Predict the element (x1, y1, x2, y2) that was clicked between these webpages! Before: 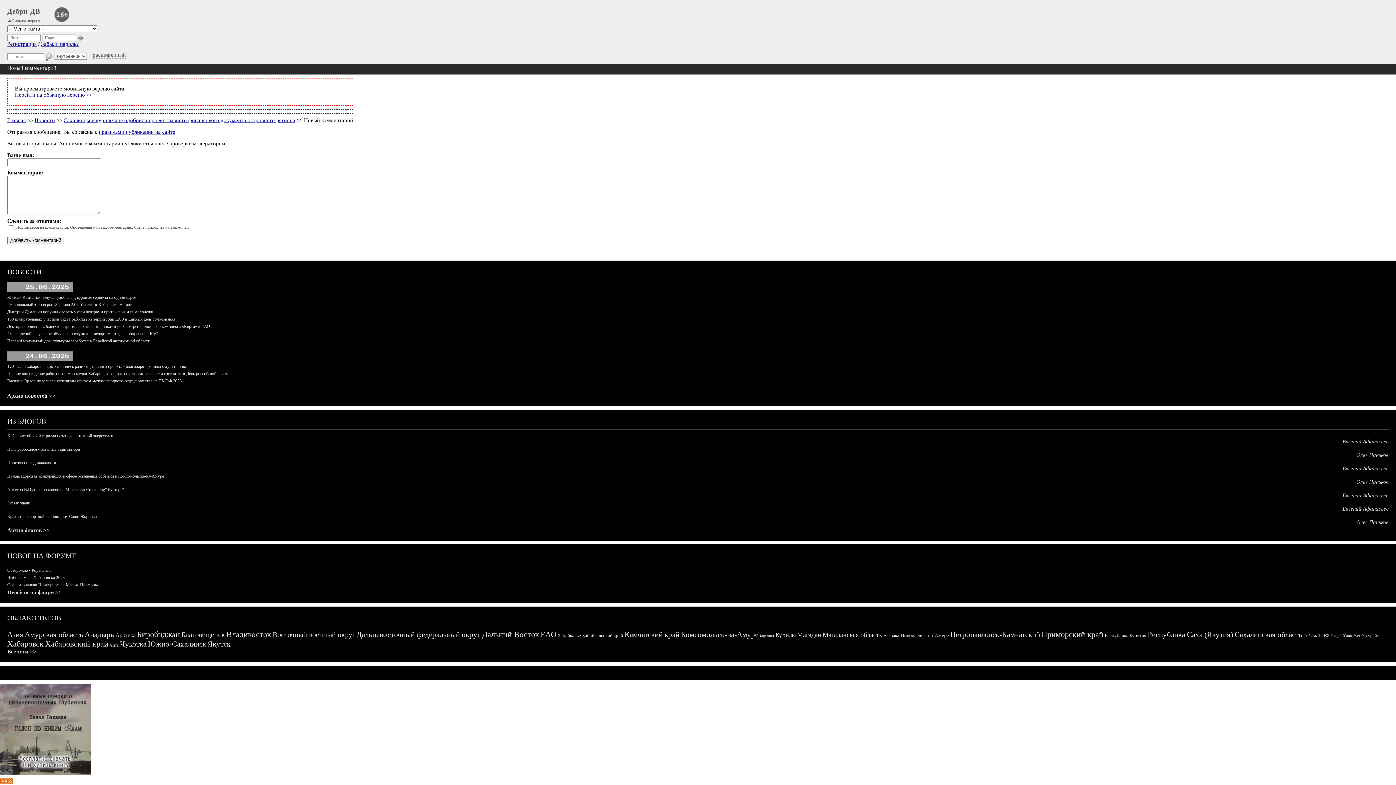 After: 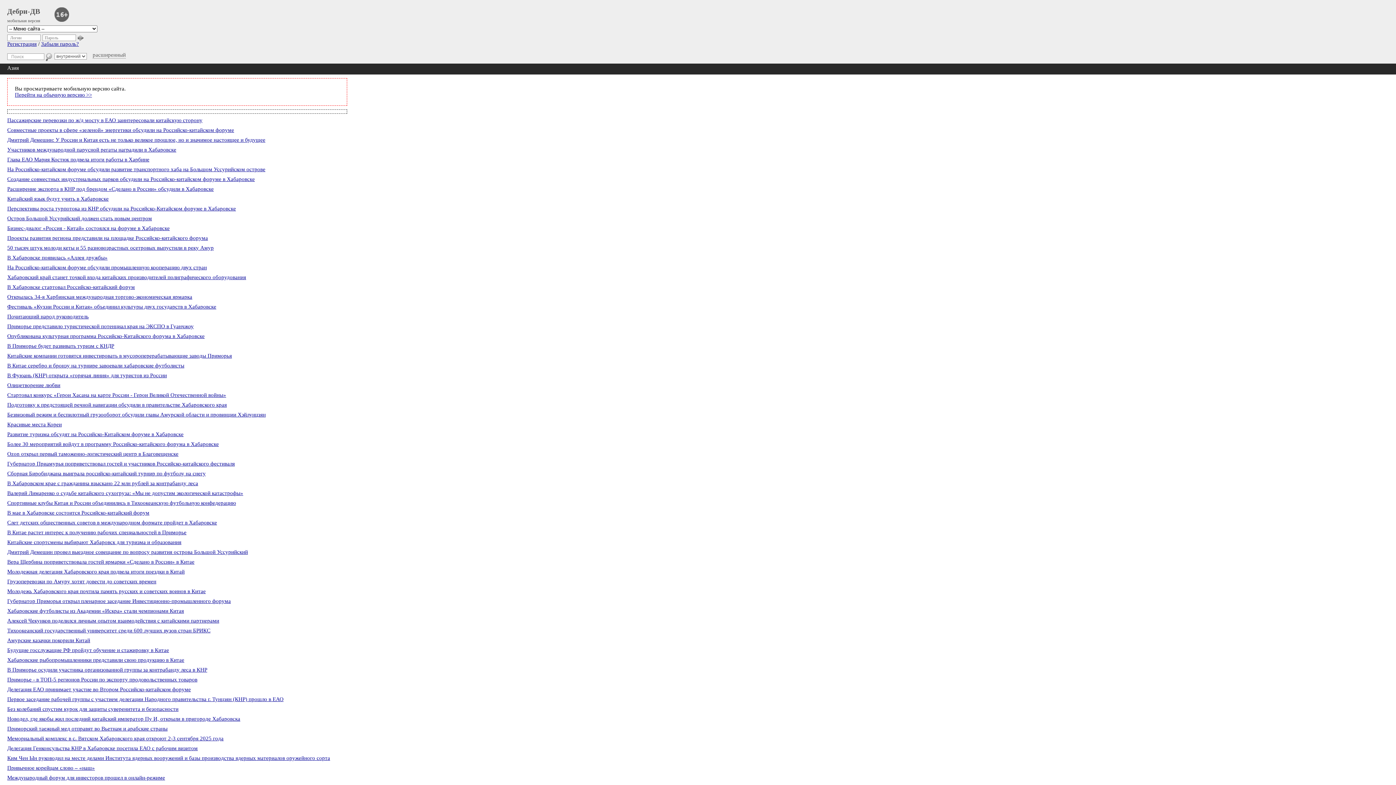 Action: bbox: (7, 630, 23, 639) label: Азия